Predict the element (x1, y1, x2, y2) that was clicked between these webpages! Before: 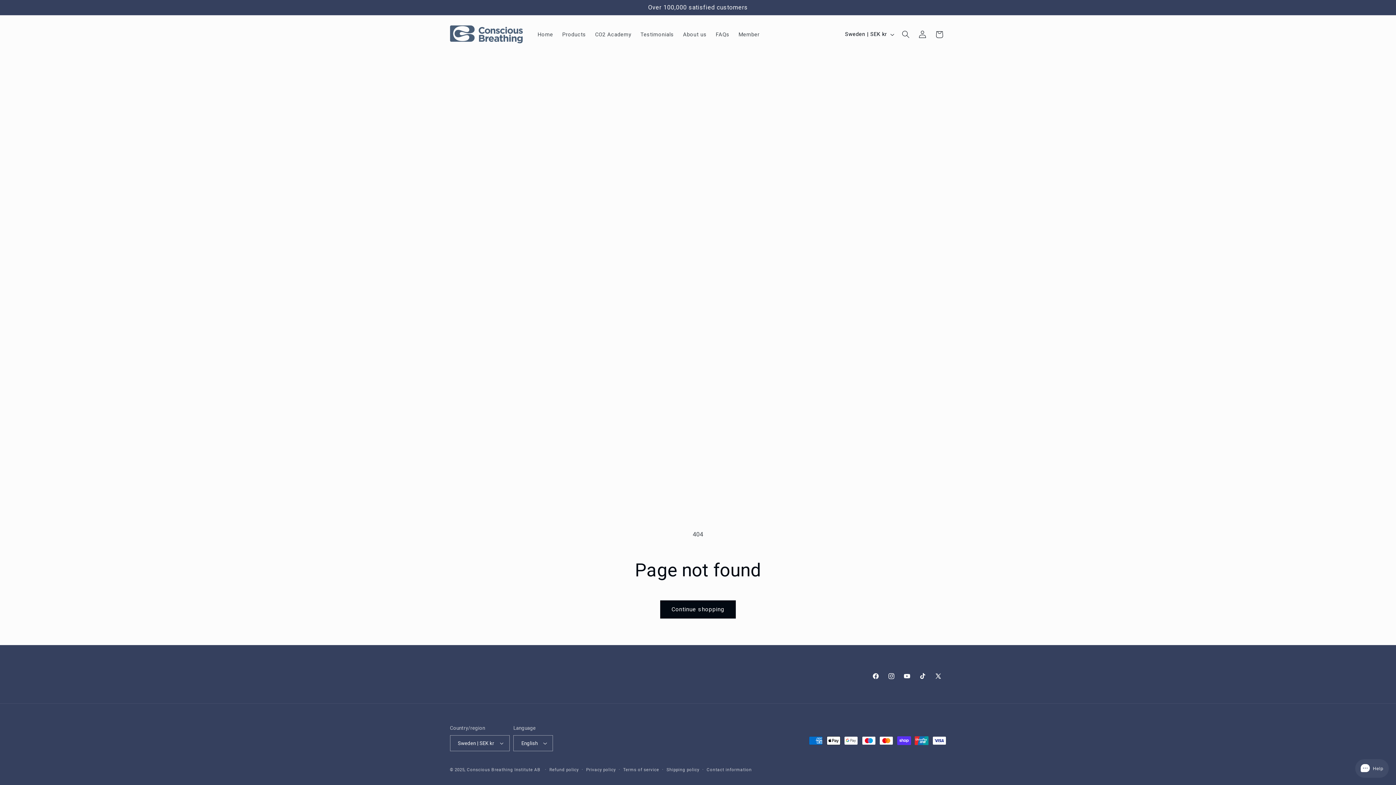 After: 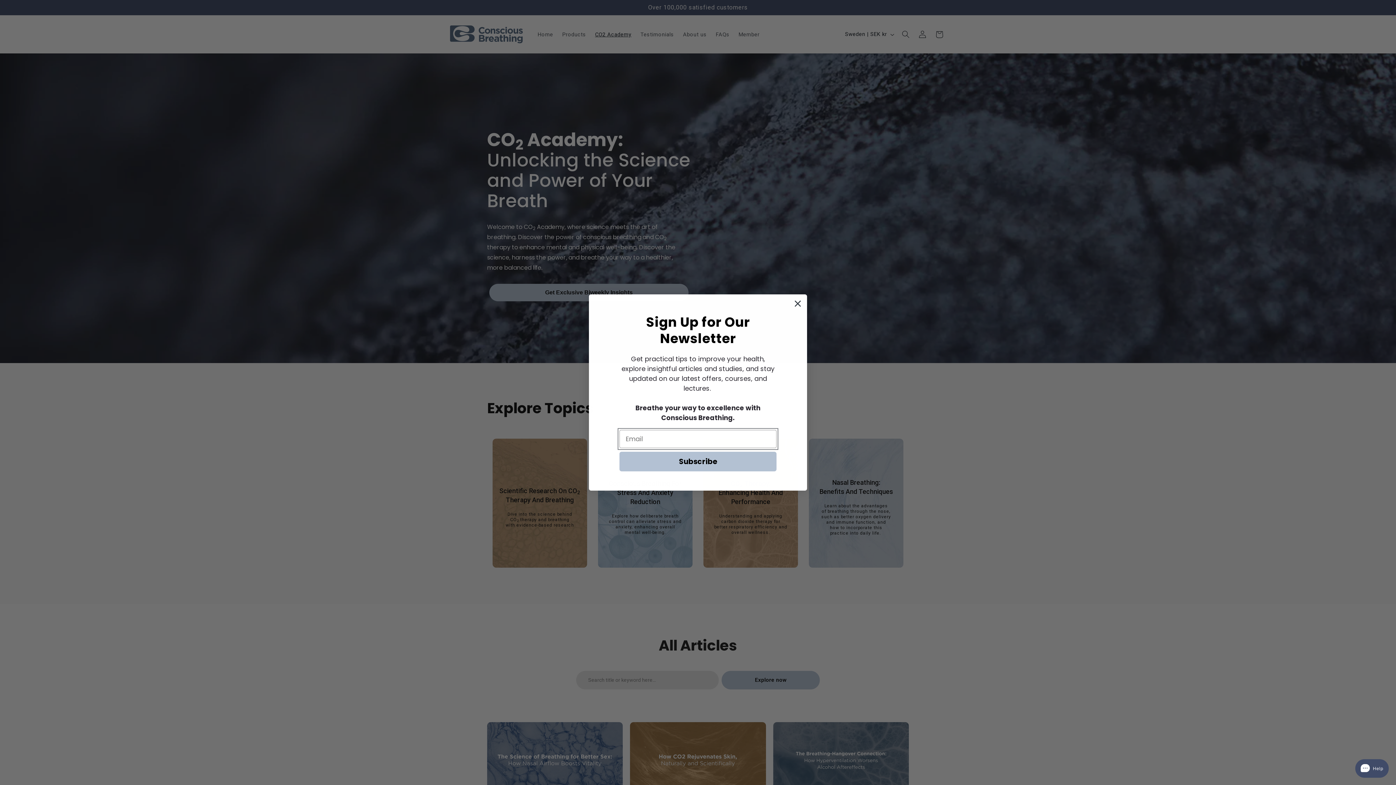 Action: bbox: (590, 26, 636, 42) label: CO2 Academy